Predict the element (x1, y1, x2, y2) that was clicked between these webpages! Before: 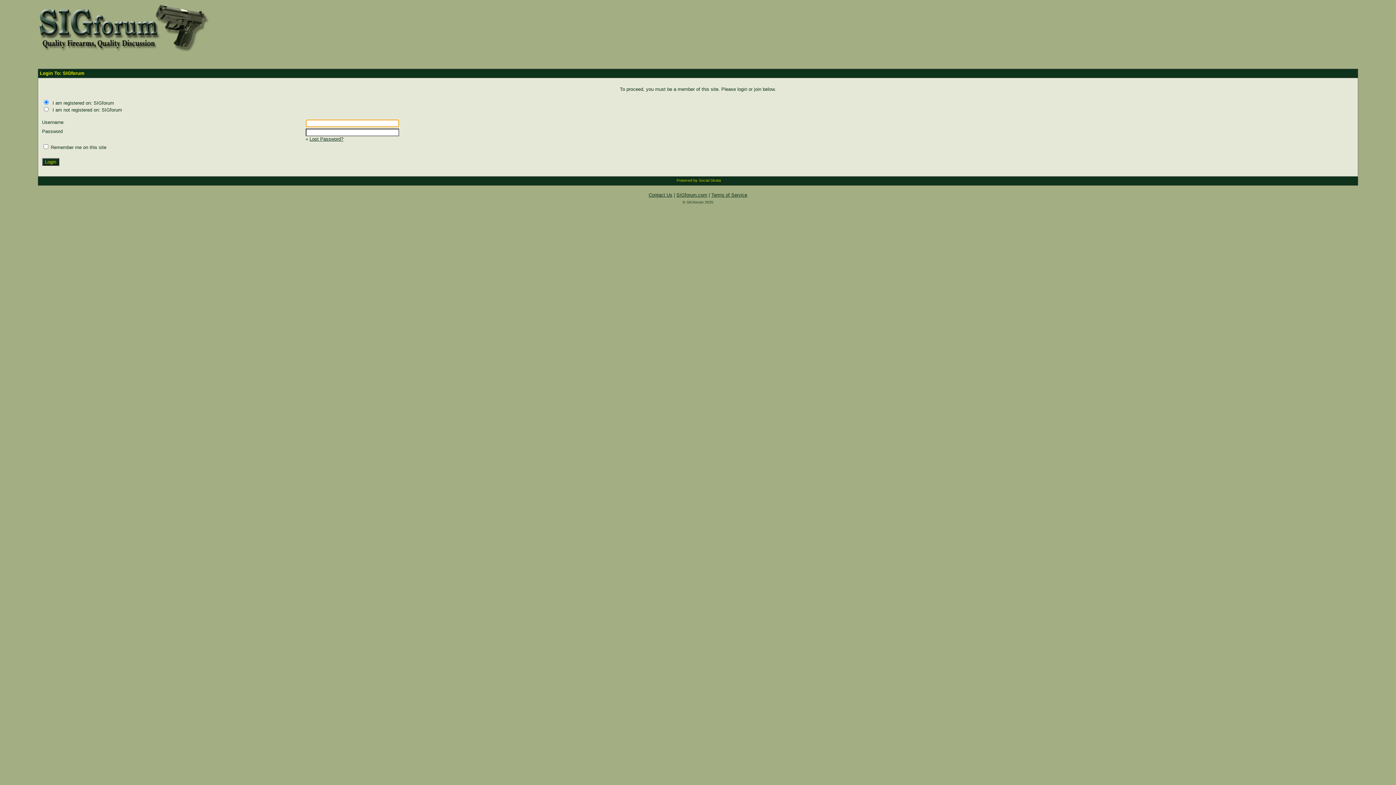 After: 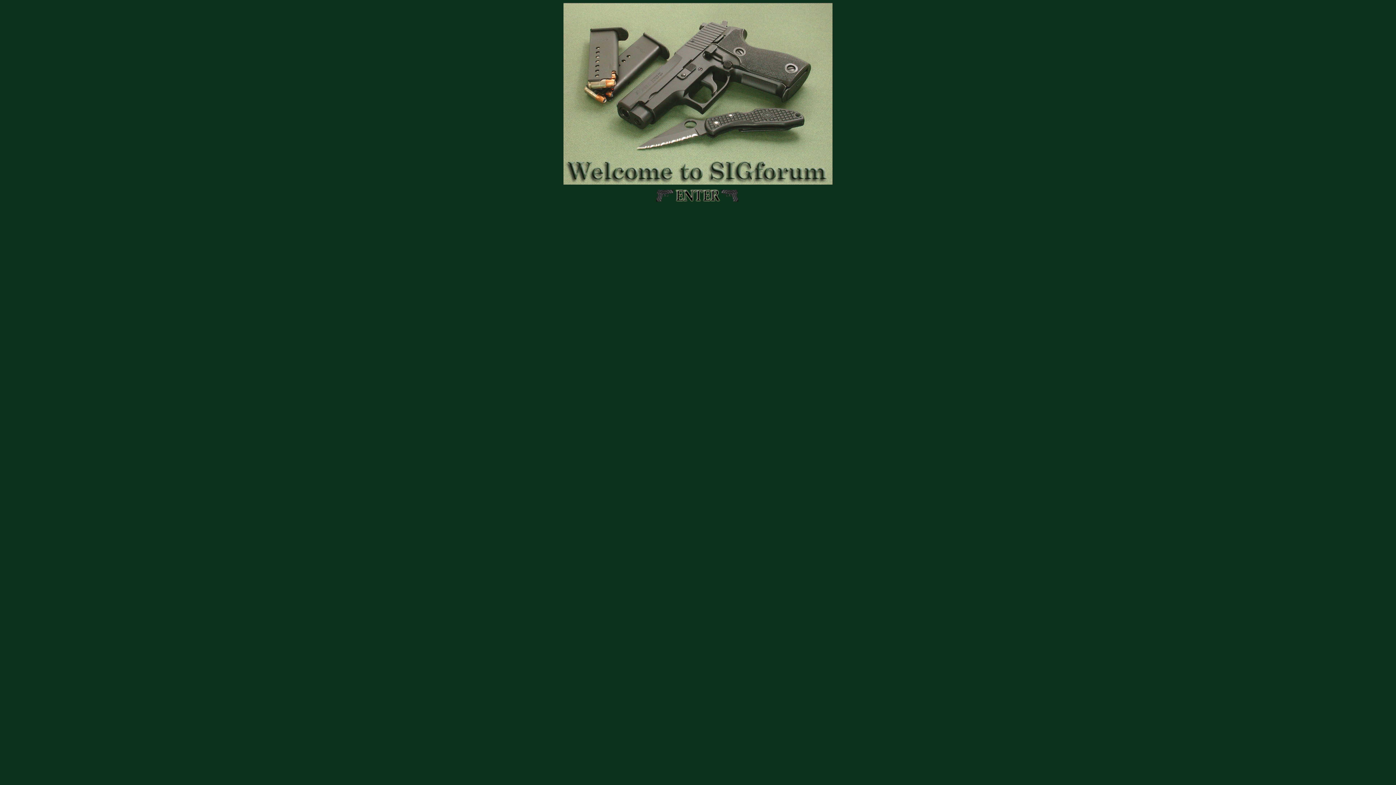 Action: bbox: (676, 192, 707, 197) label: SIGforum.com